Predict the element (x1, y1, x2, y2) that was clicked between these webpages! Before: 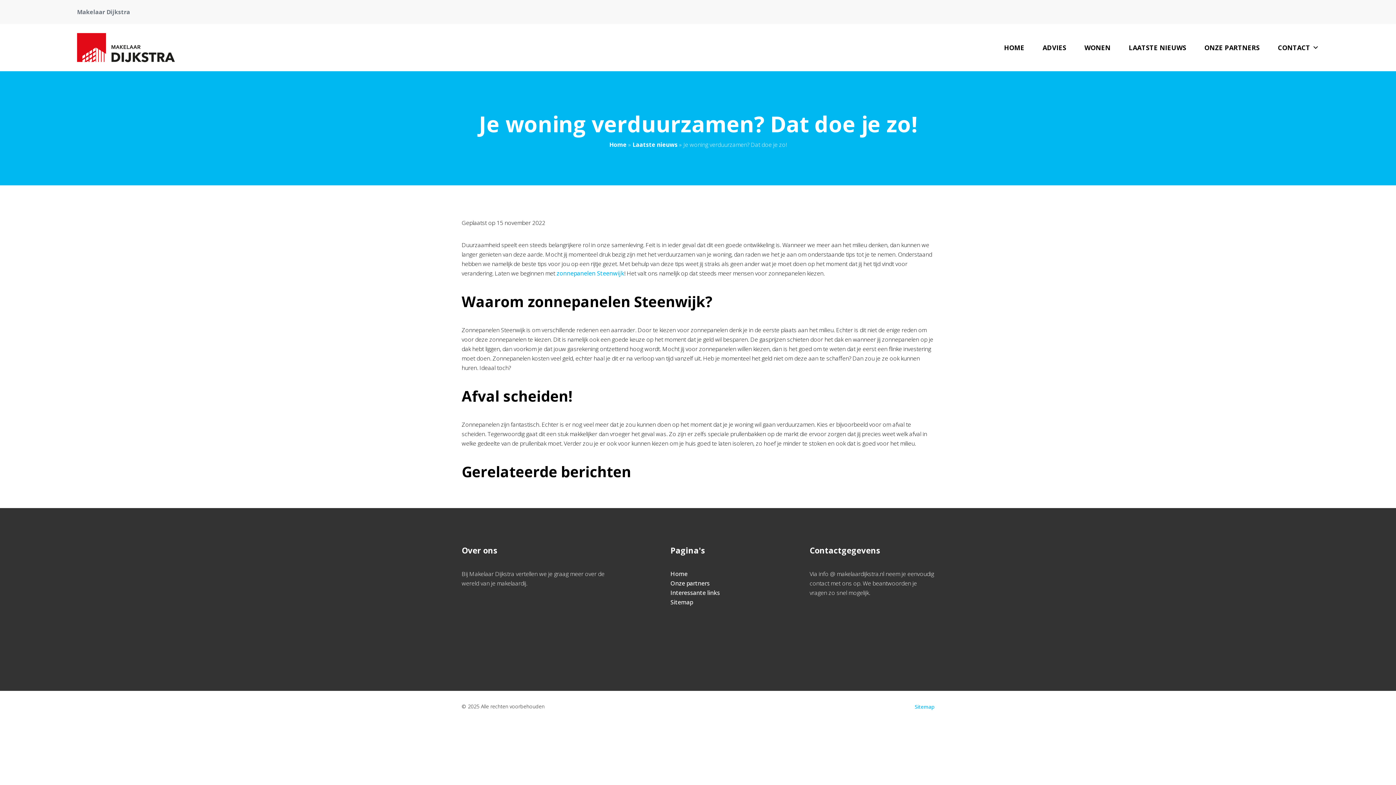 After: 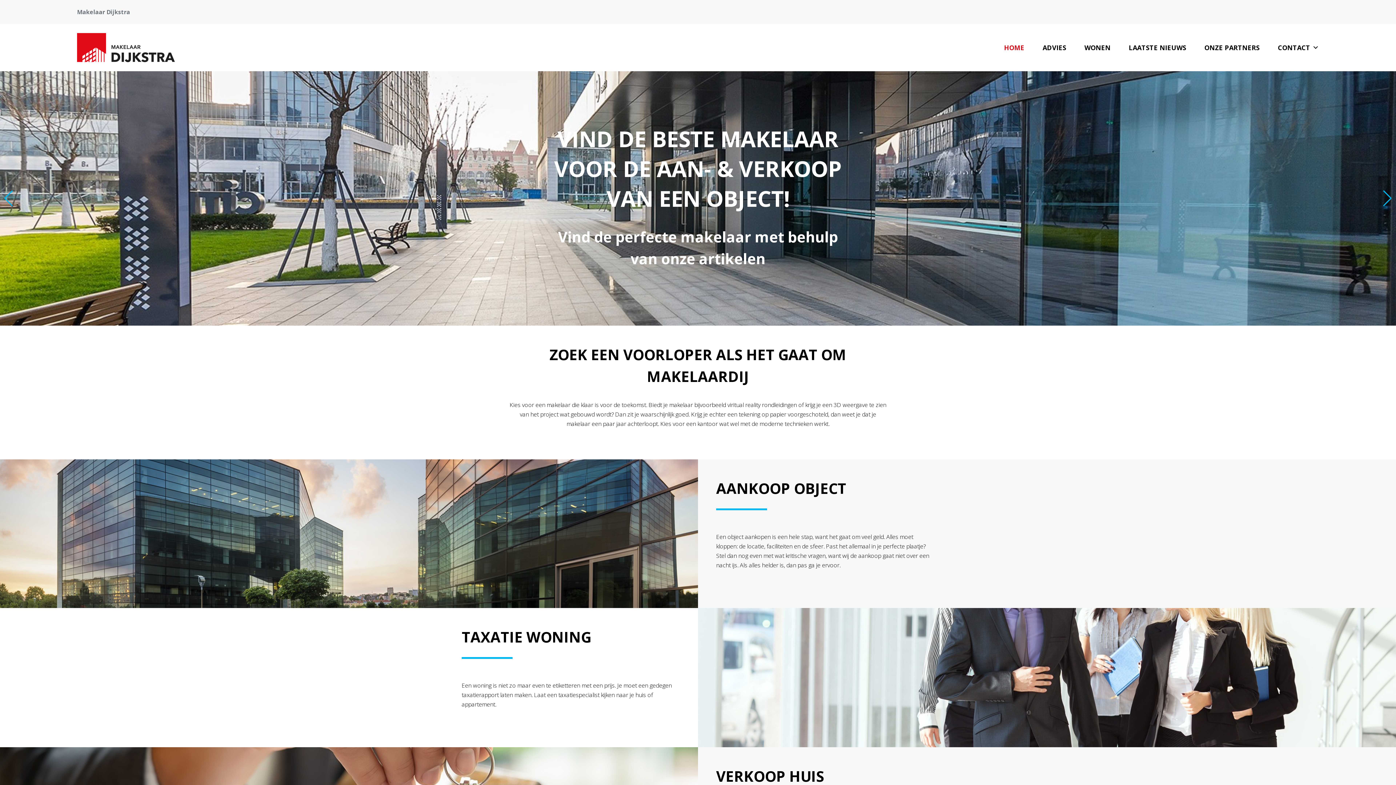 Action: label: Home bbox: (609, 140, 626, 148)